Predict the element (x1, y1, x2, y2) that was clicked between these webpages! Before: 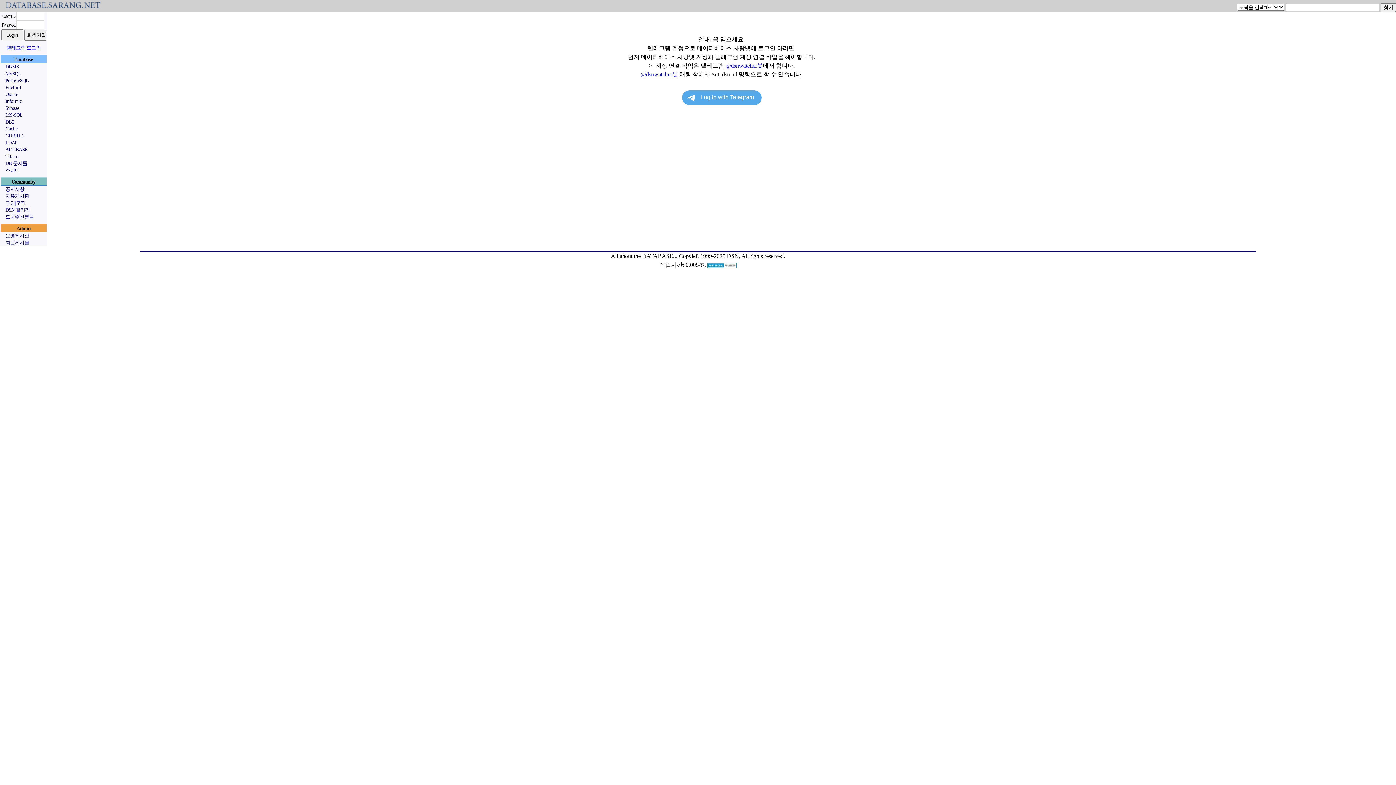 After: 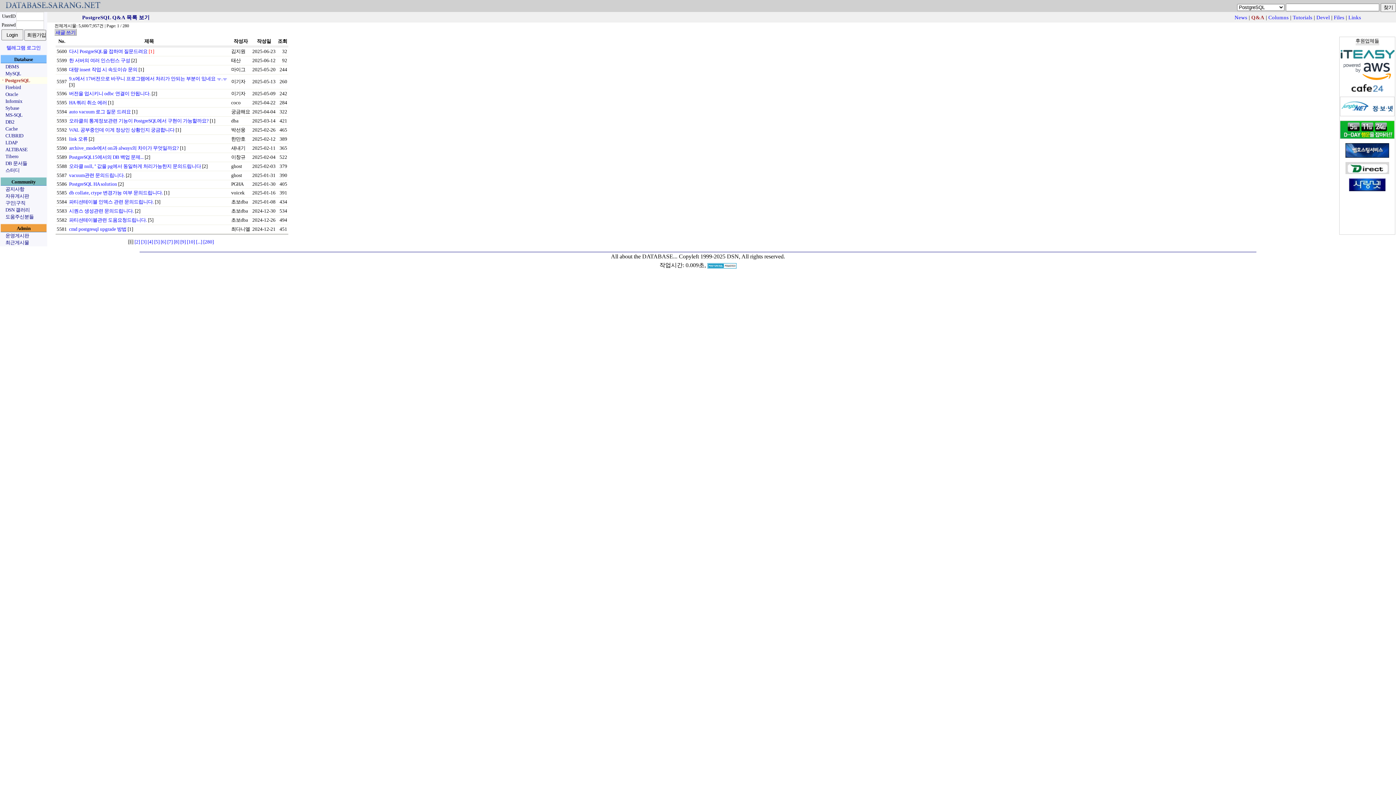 Action: bbox: (5, 77, 28, 83) label: PostgreSQL